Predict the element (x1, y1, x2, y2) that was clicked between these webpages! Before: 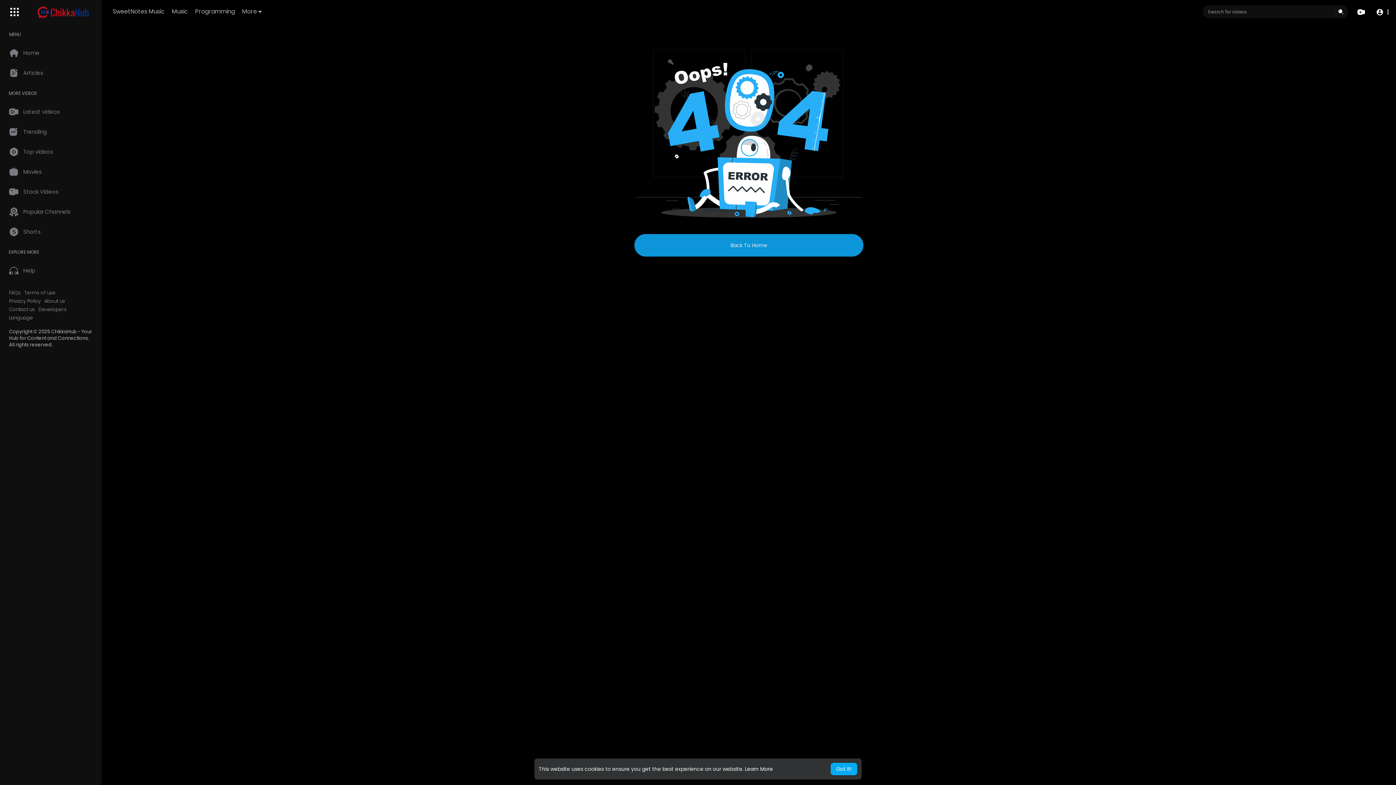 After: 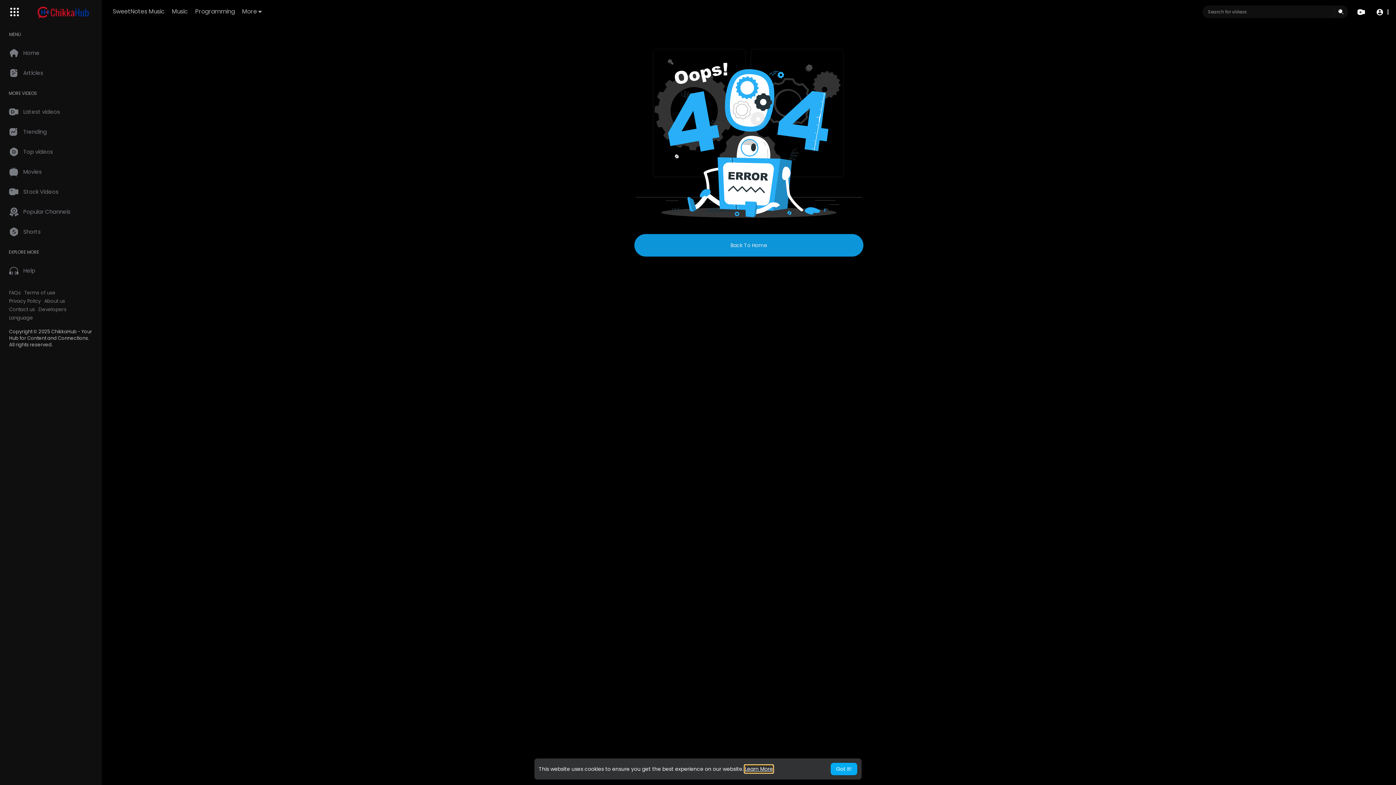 Action: bbox: (745, 765, 773, 773) label: learn more about cookies